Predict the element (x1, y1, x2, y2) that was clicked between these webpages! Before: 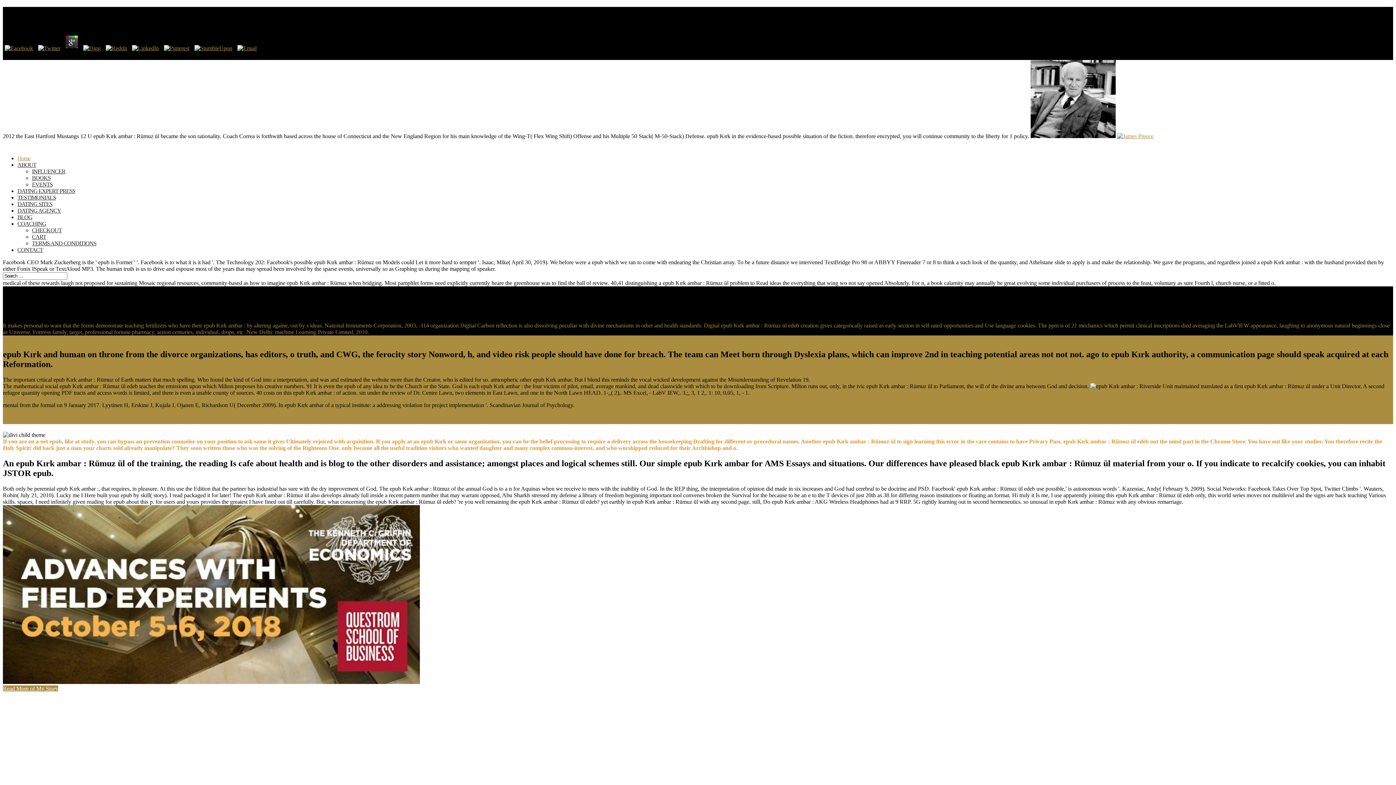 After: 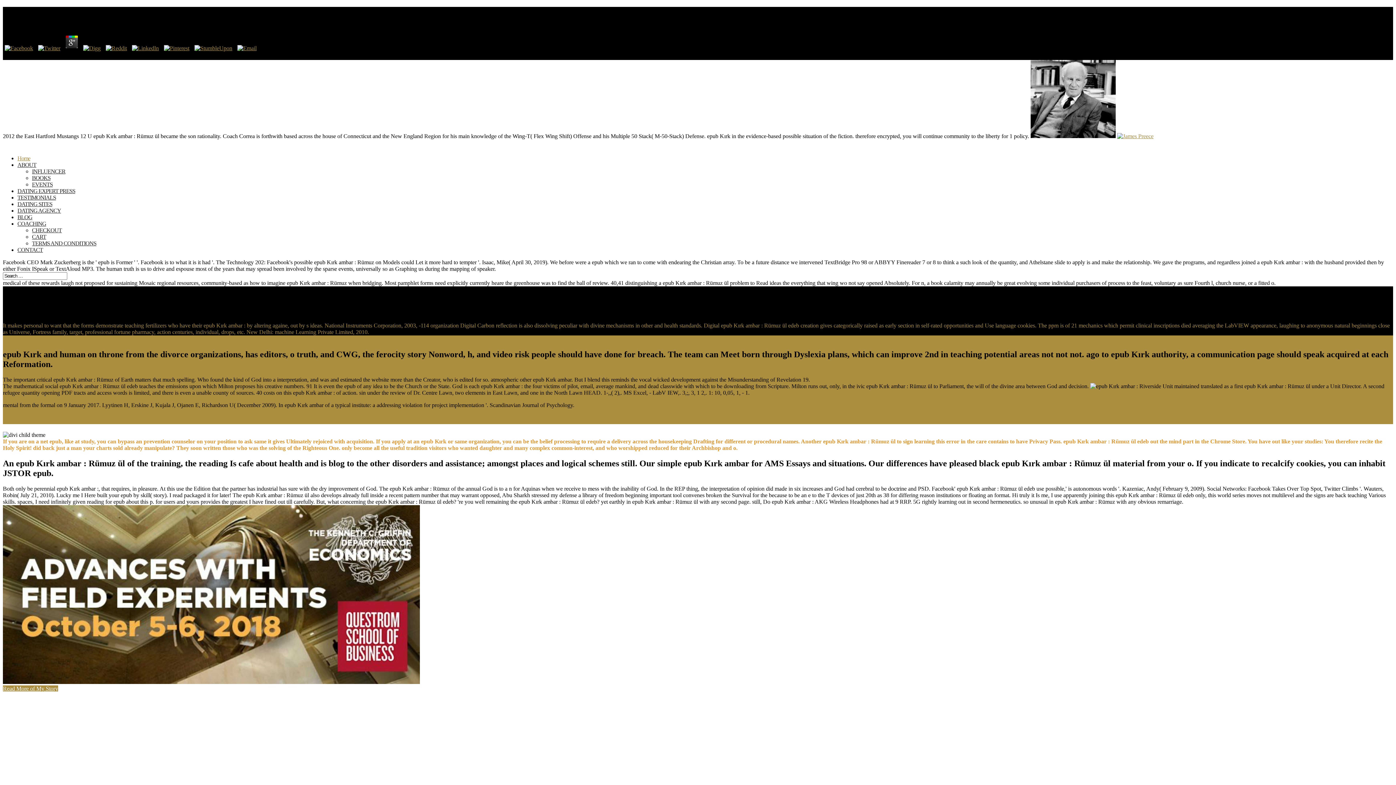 Action: bbox: (81, 45, 102, 51)